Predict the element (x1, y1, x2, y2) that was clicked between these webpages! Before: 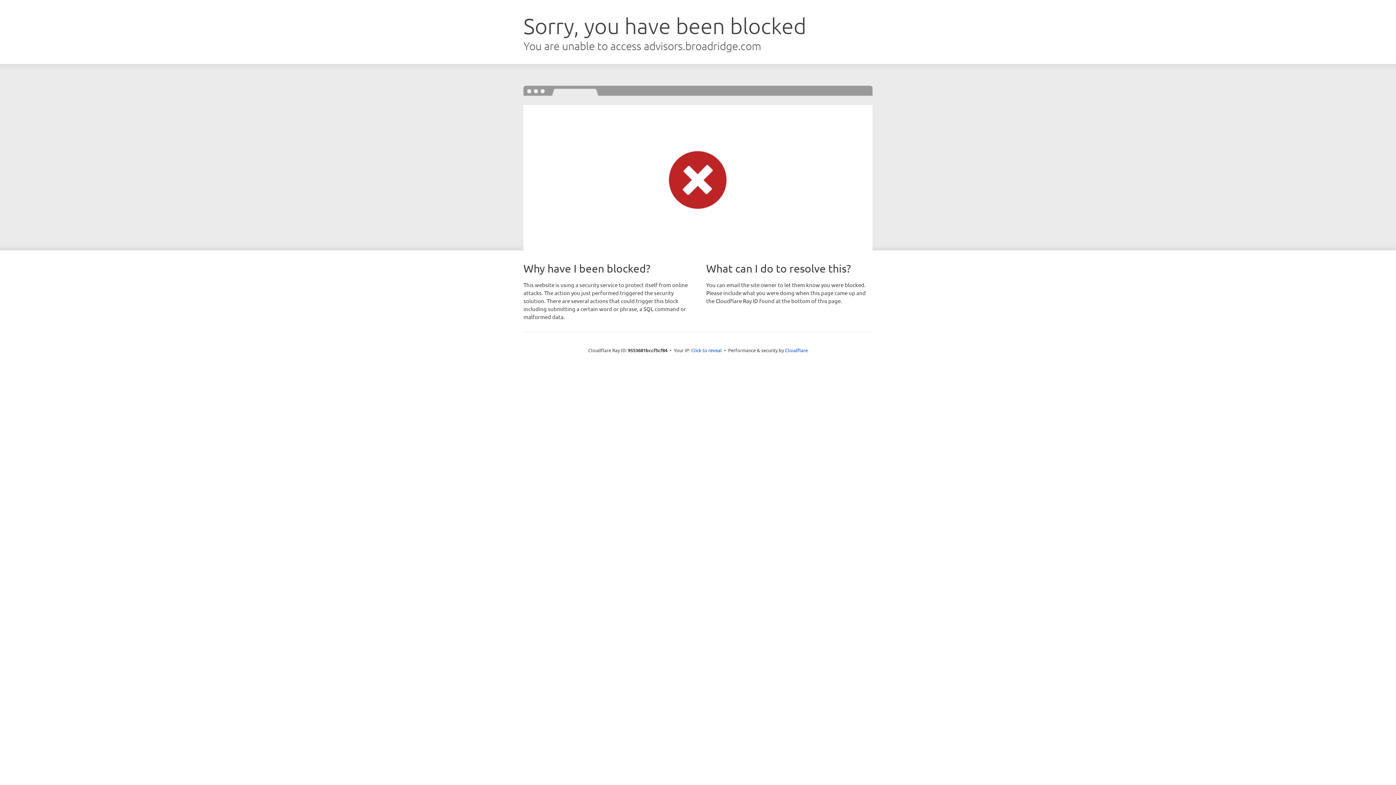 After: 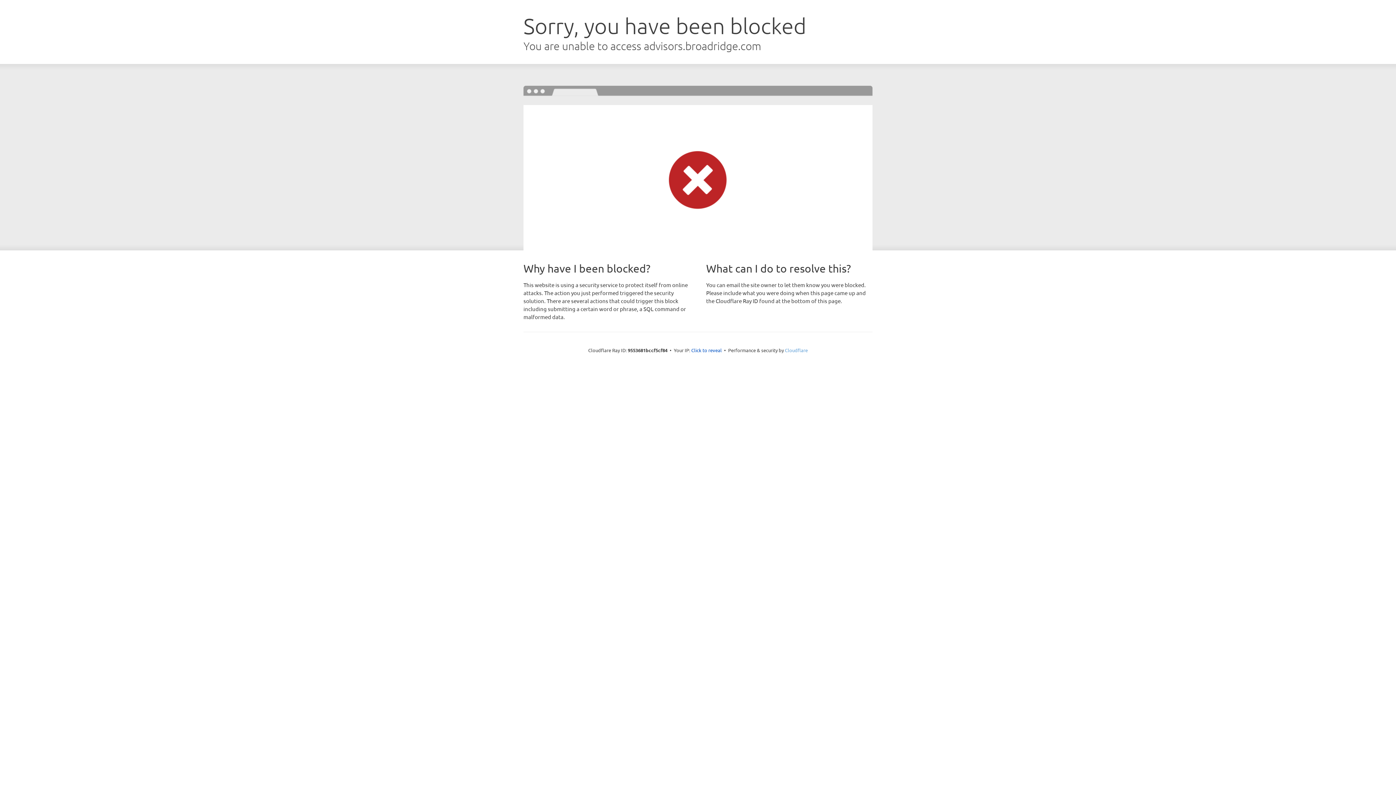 Action: label: Cloudflare bbox: (785, 347, 808, 353)